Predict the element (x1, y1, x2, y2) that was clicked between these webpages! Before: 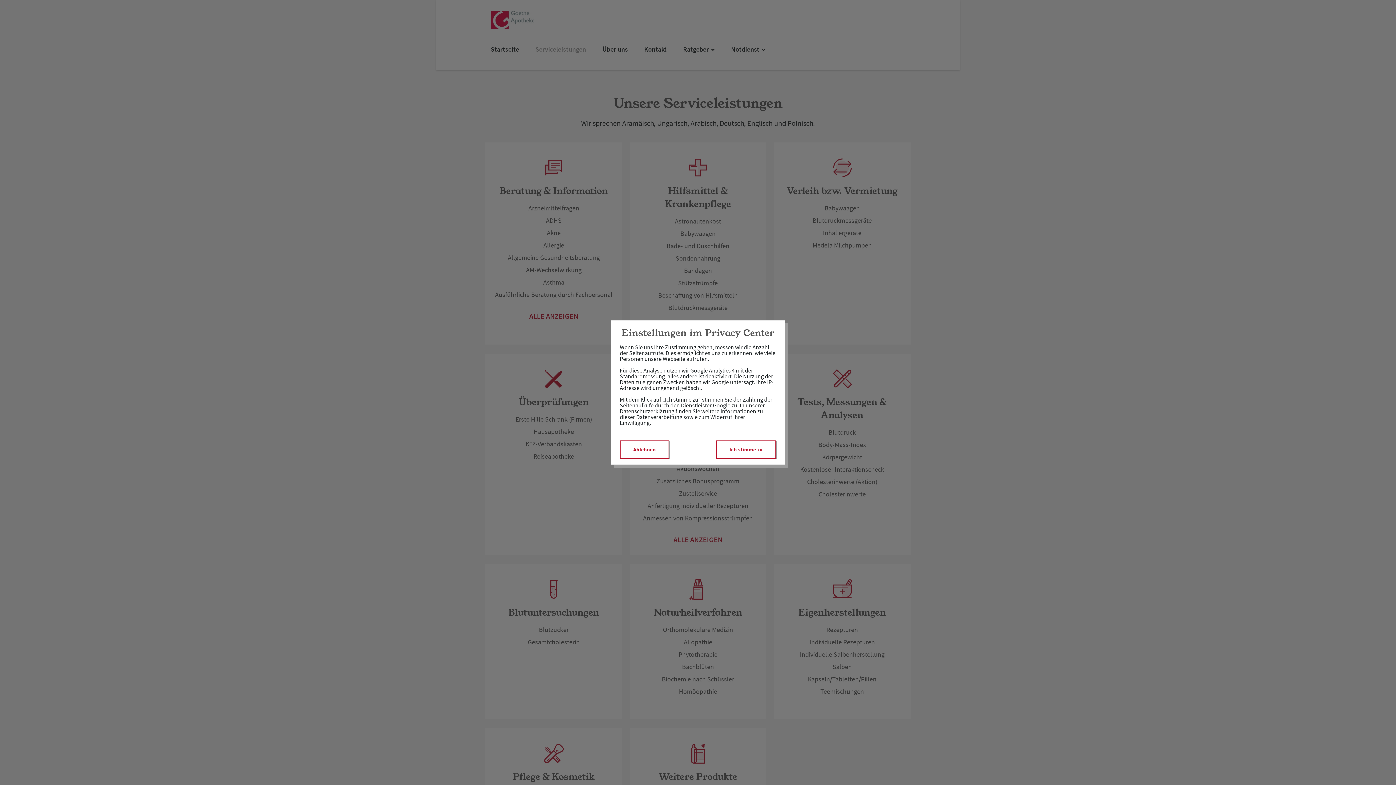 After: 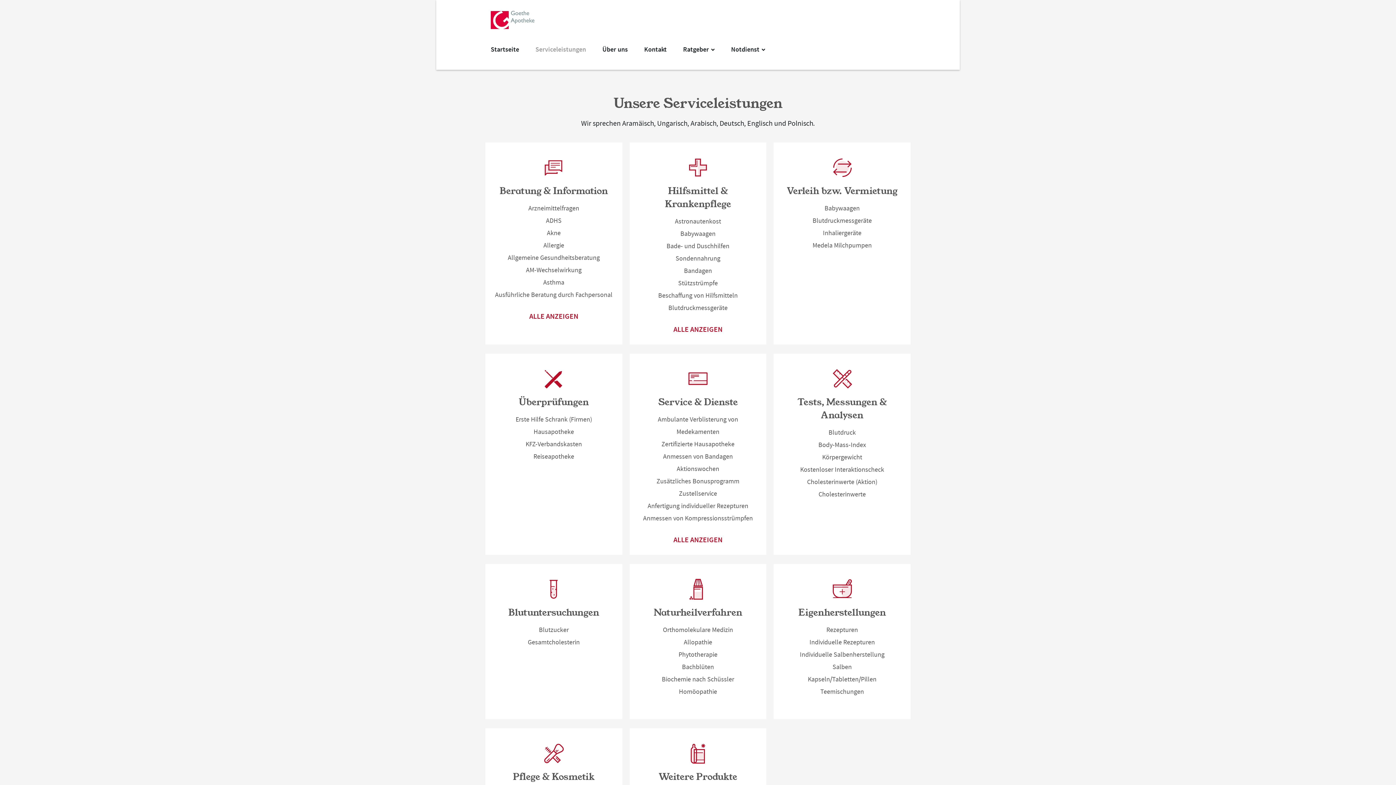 Action: label: Ablehnen bbox: (620, 440, 669, 458)